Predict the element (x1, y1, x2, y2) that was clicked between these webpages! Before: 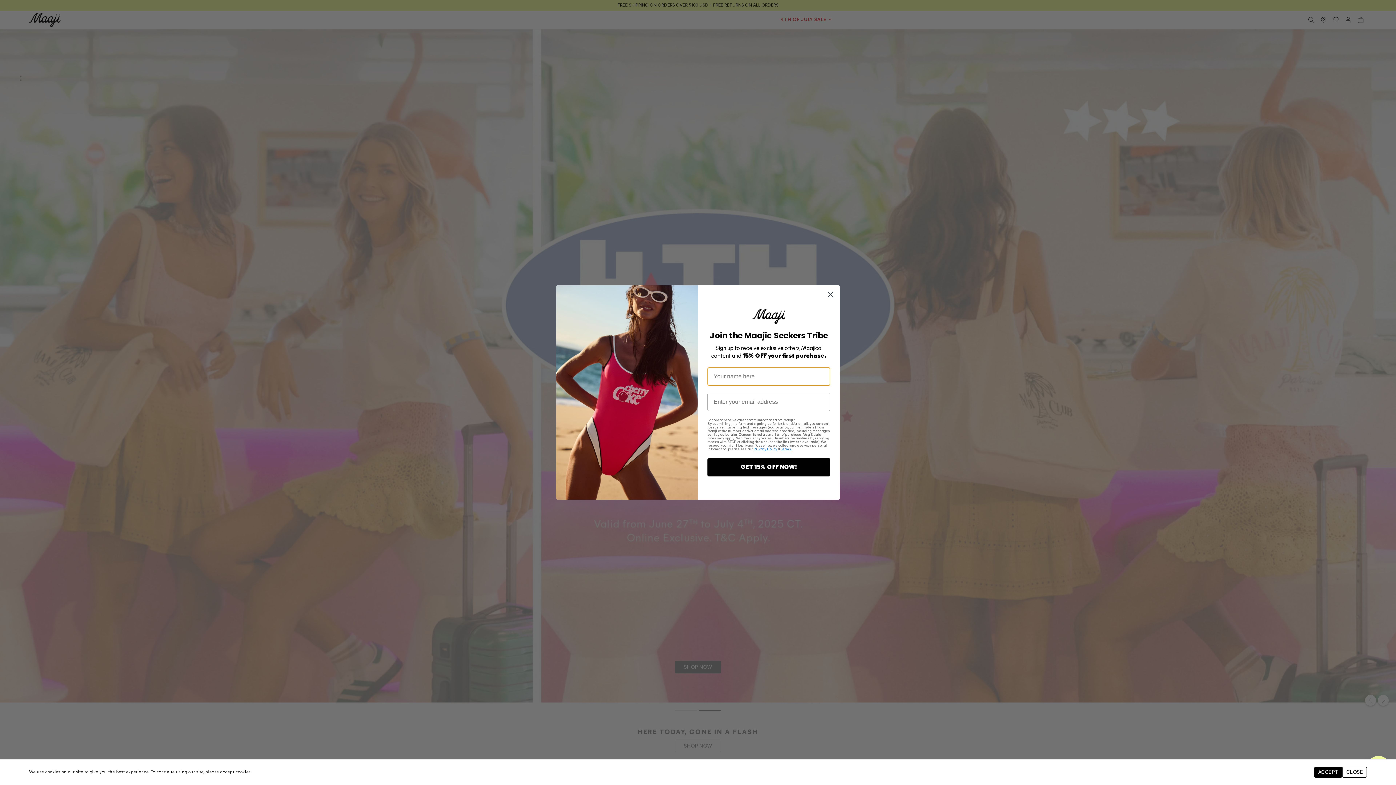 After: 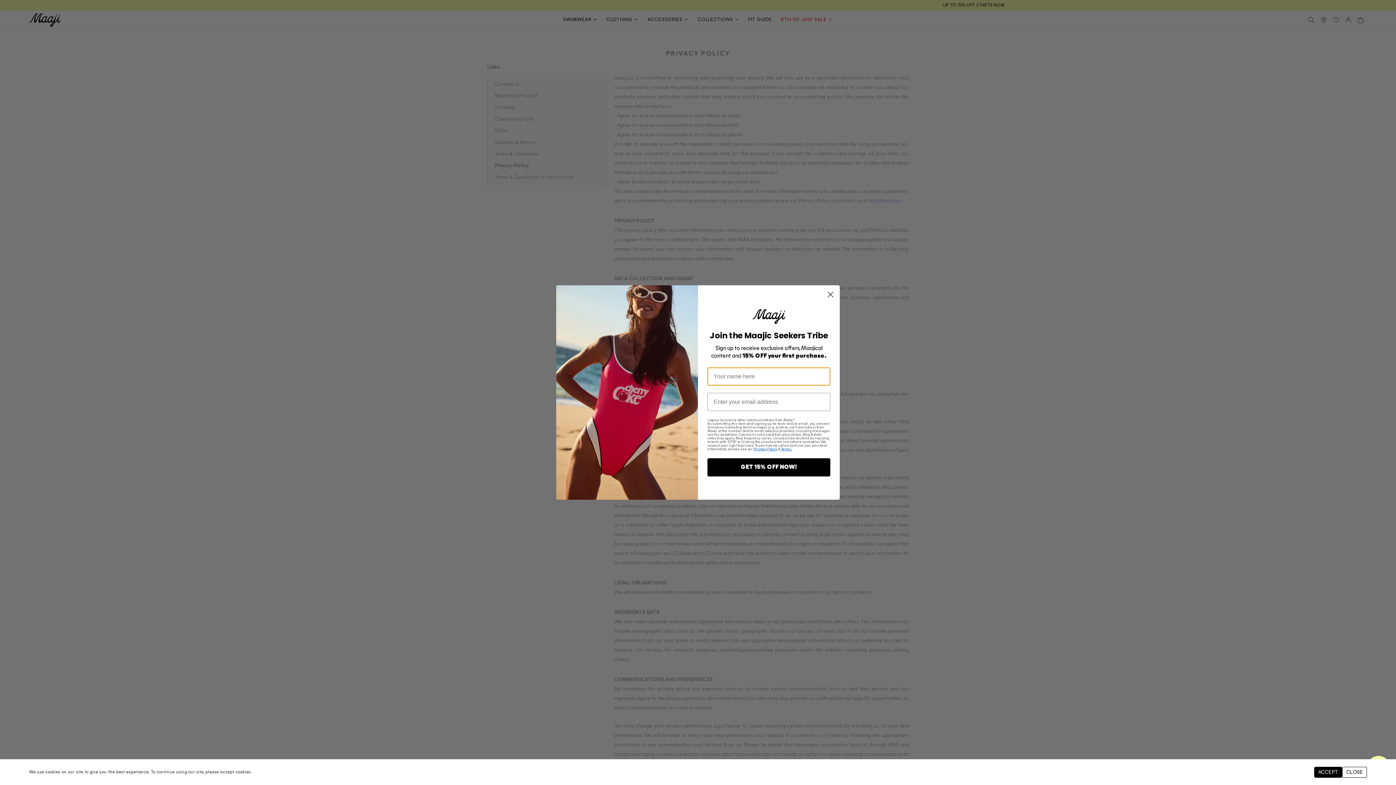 Action: bbox: (753, 447, 777, 451) label: Privacy Policy